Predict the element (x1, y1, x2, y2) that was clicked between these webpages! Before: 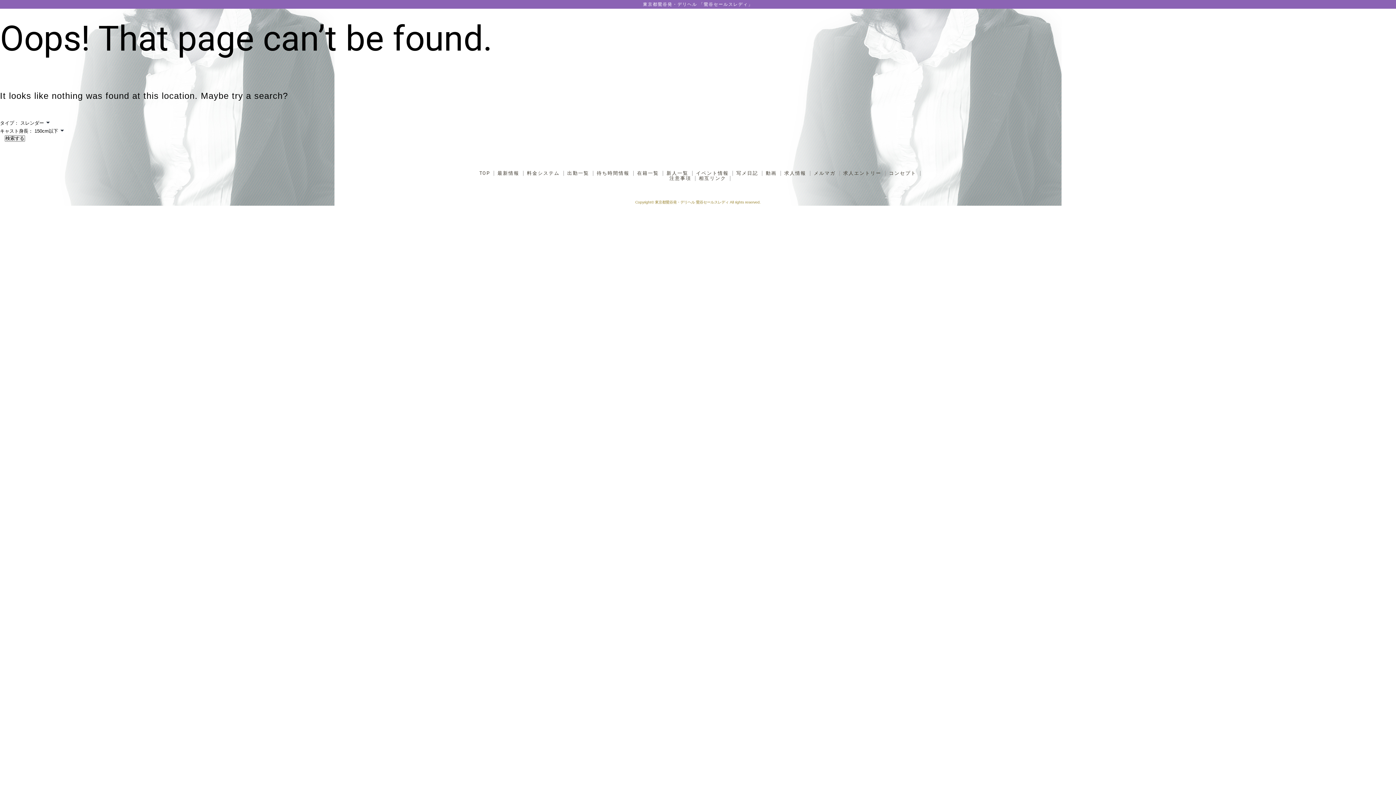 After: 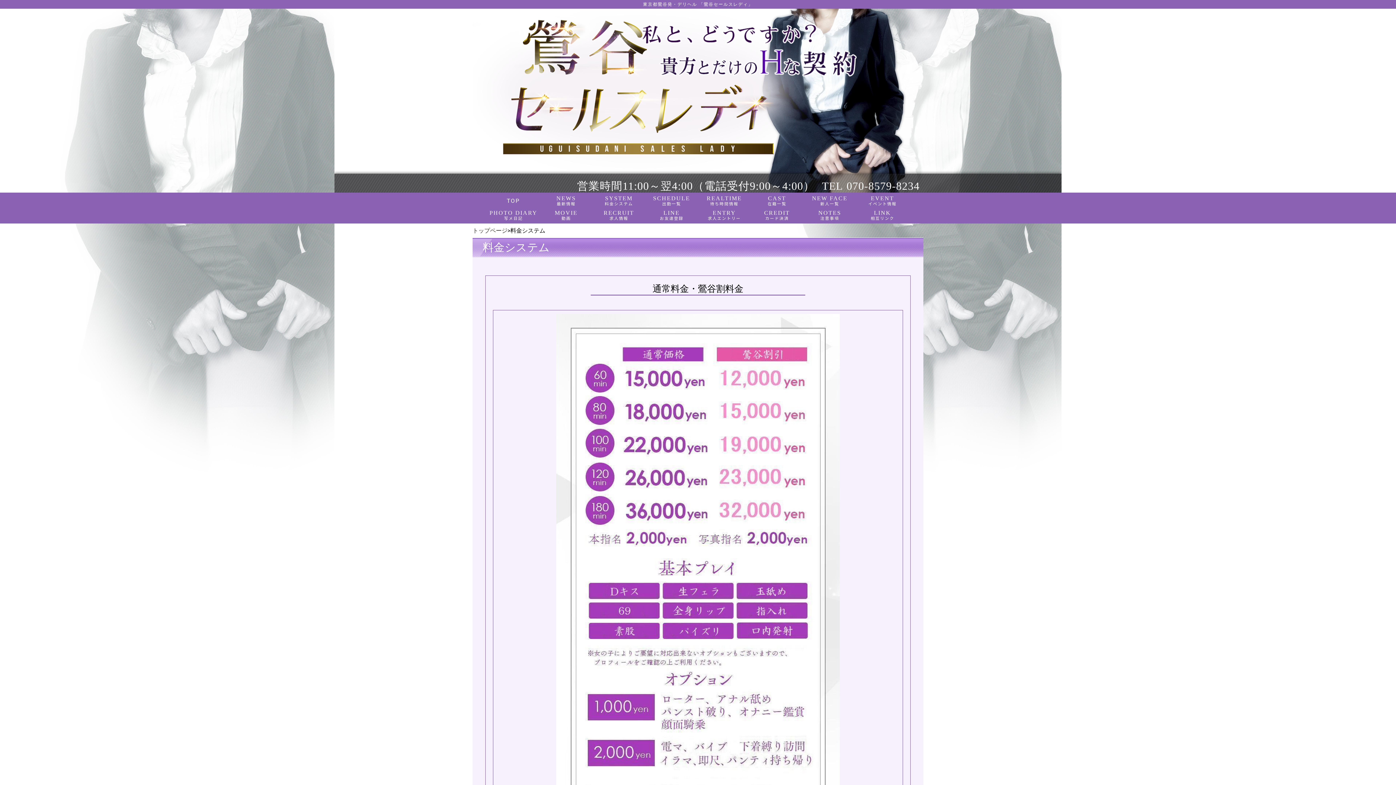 Action: bbox: (527, 170, 559, 176) label: 料金システム